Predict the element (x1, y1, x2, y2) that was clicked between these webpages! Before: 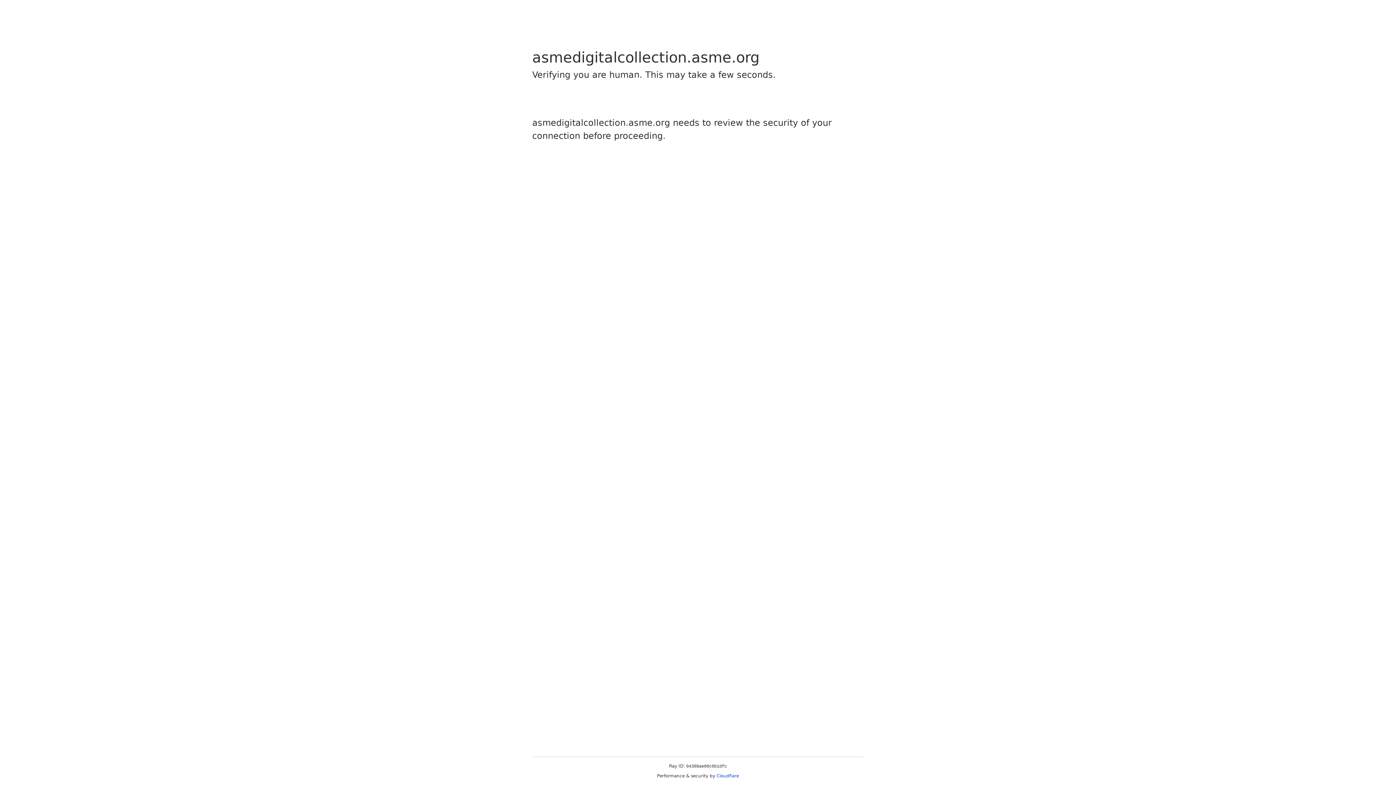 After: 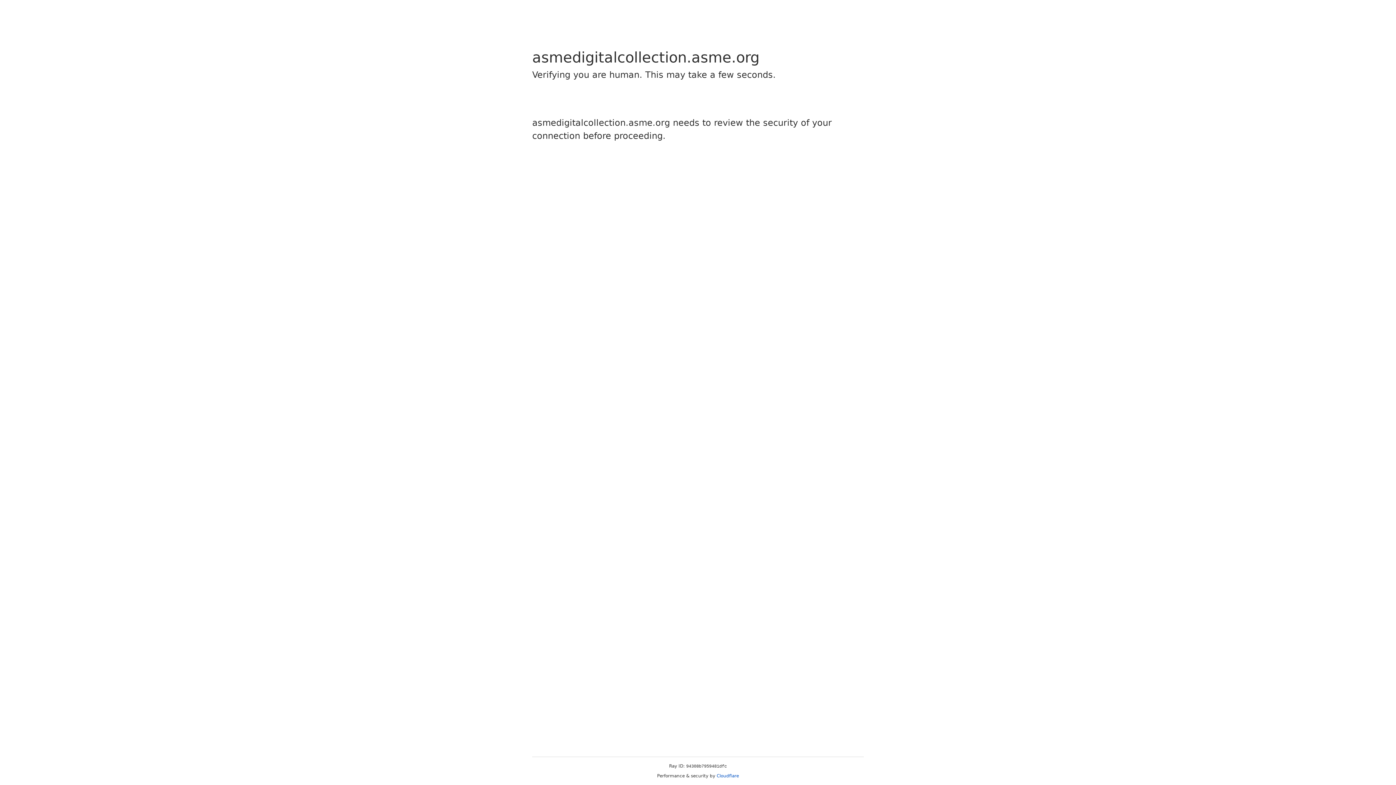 Action: label: Cloudflare bbox: (716, 773, 739, 778)